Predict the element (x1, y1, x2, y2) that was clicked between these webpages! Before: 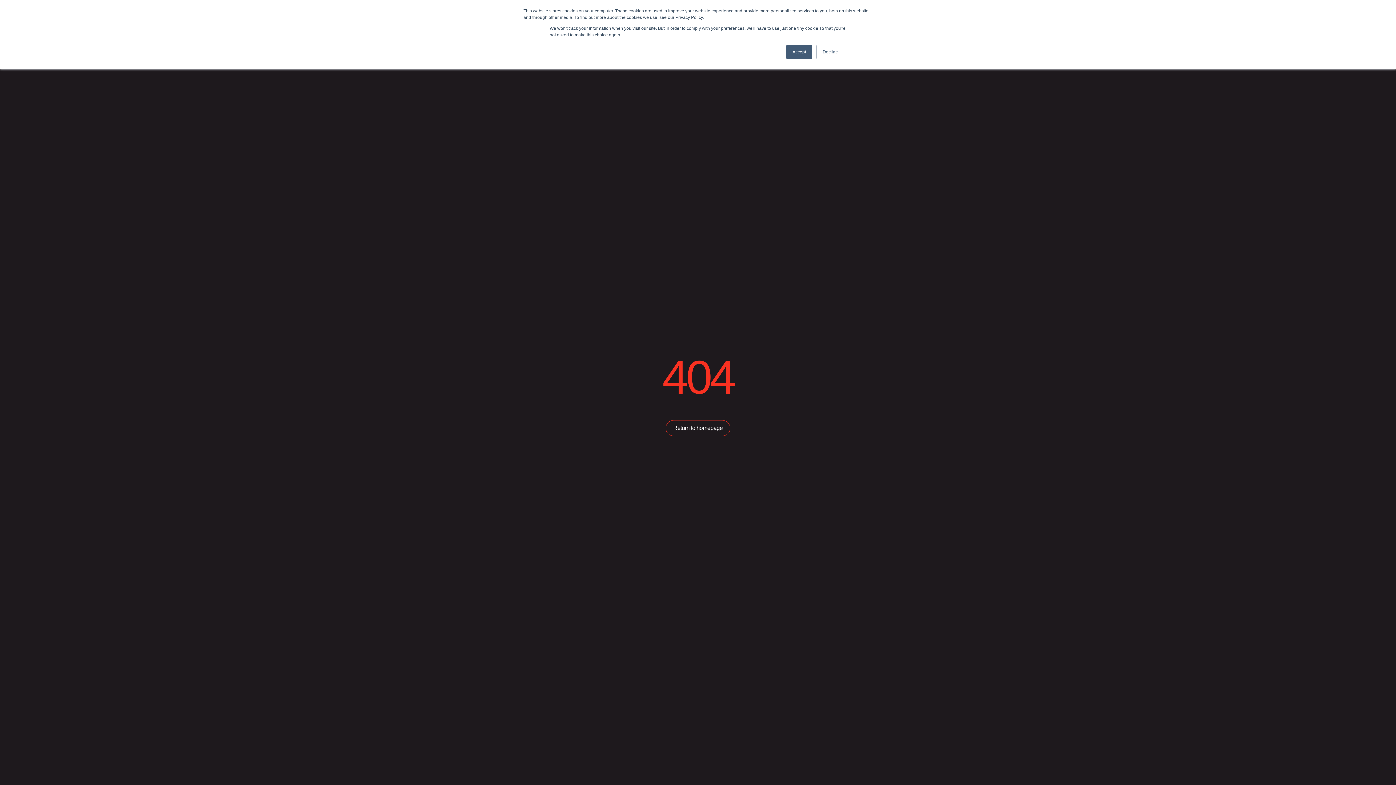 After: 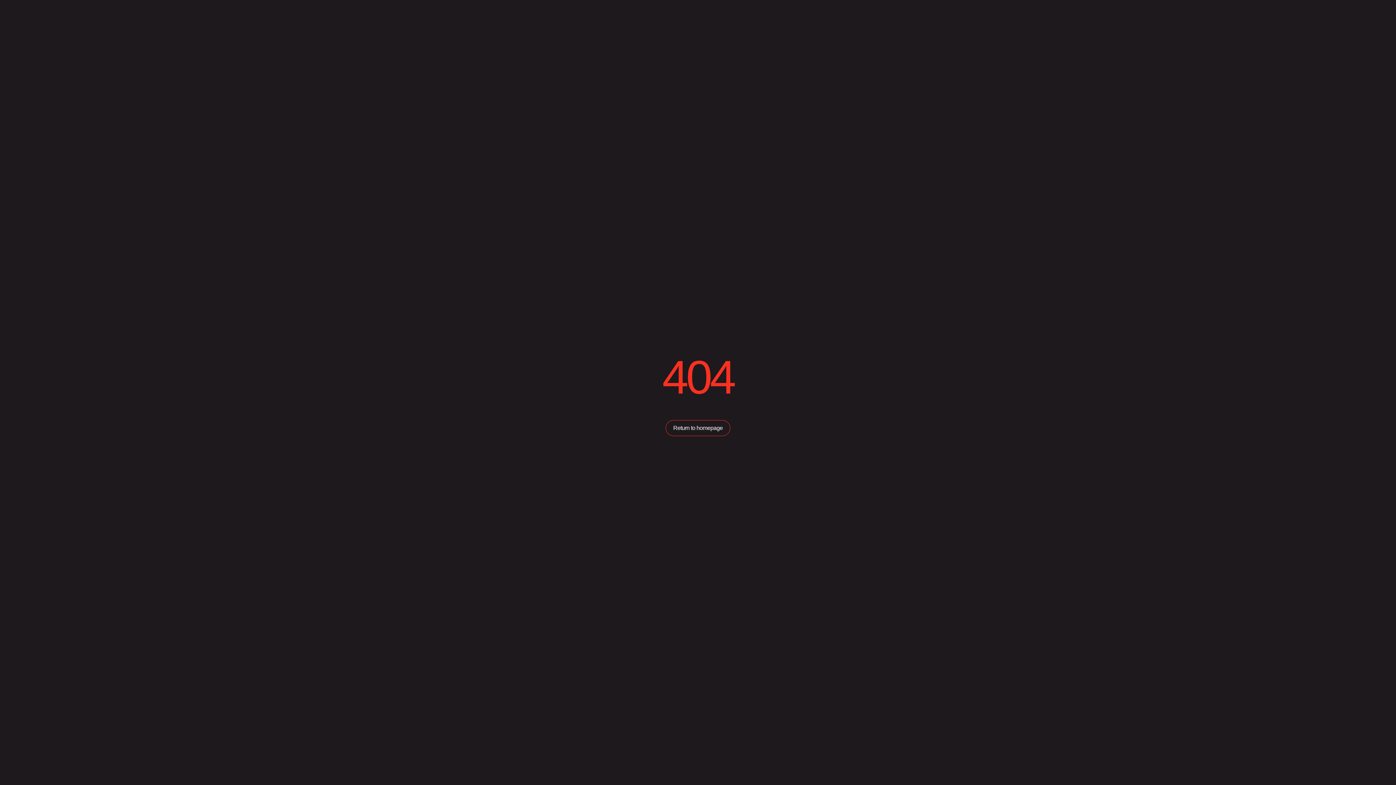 Action: label: Decline bbox: (816, 44, 844, 59)